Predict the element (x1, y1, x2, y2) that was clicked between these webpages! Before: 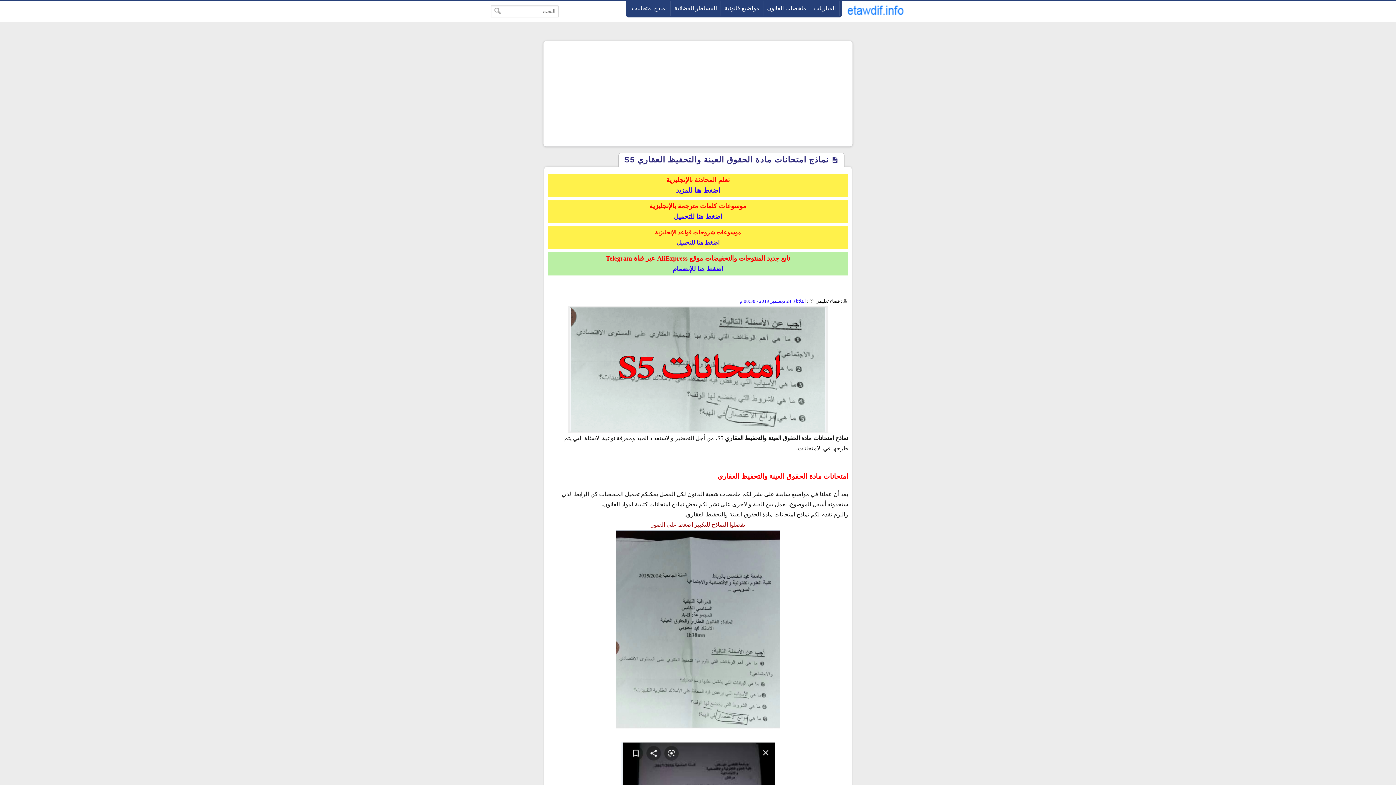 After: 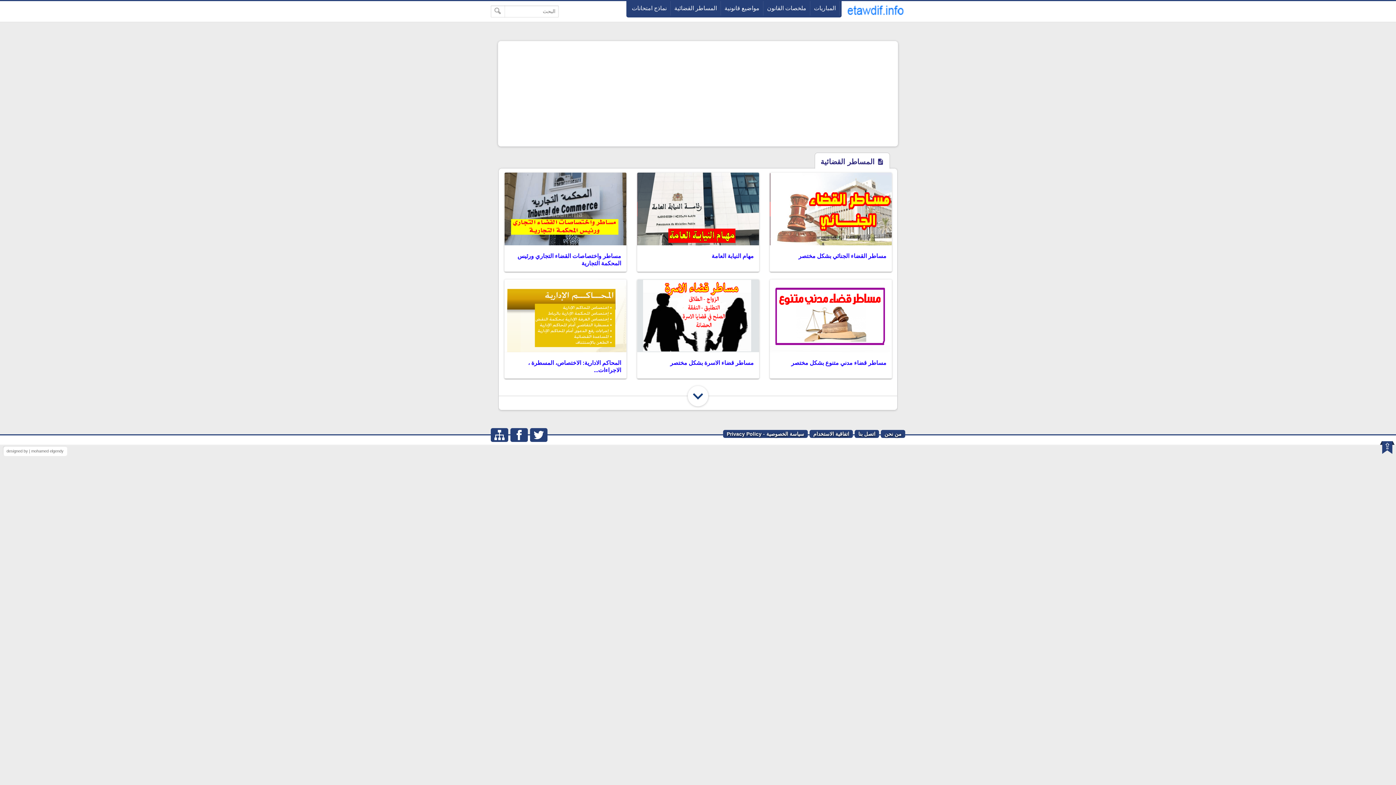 Action: label: المساطر القضائية bbox: (670, 1, 721, 15)